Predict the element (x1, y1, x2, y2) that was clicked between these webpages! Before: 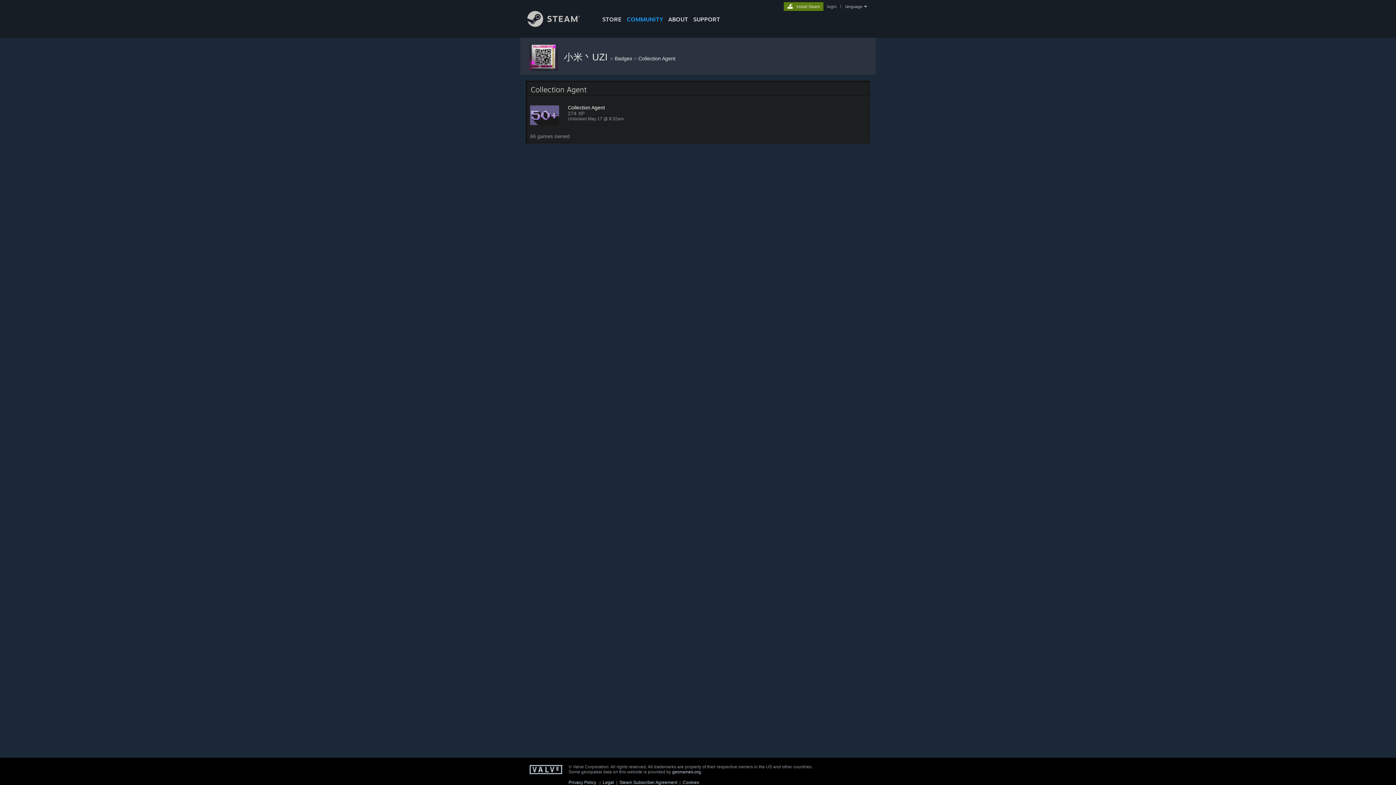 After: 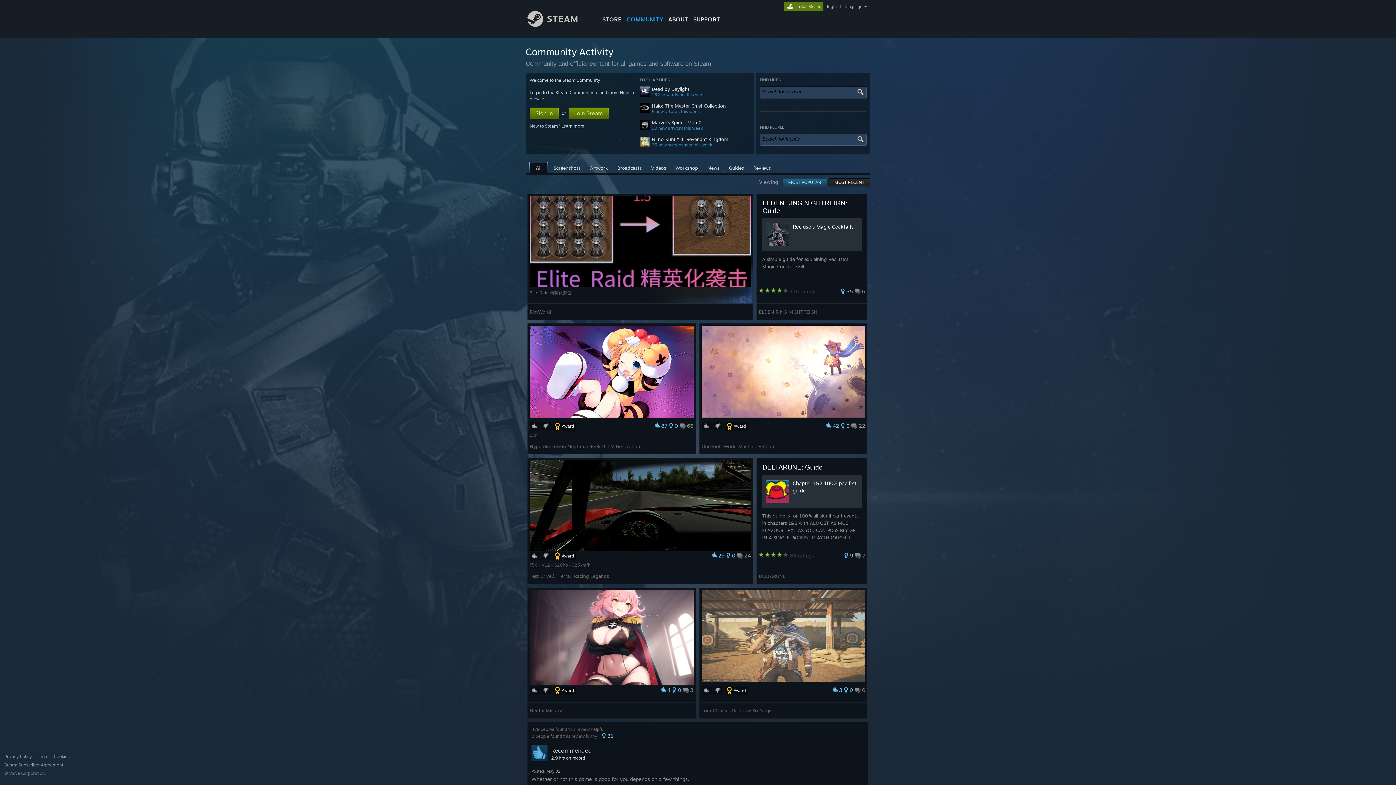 Action: label: COMMUNITY bbox: (624, 0, 665, 24)